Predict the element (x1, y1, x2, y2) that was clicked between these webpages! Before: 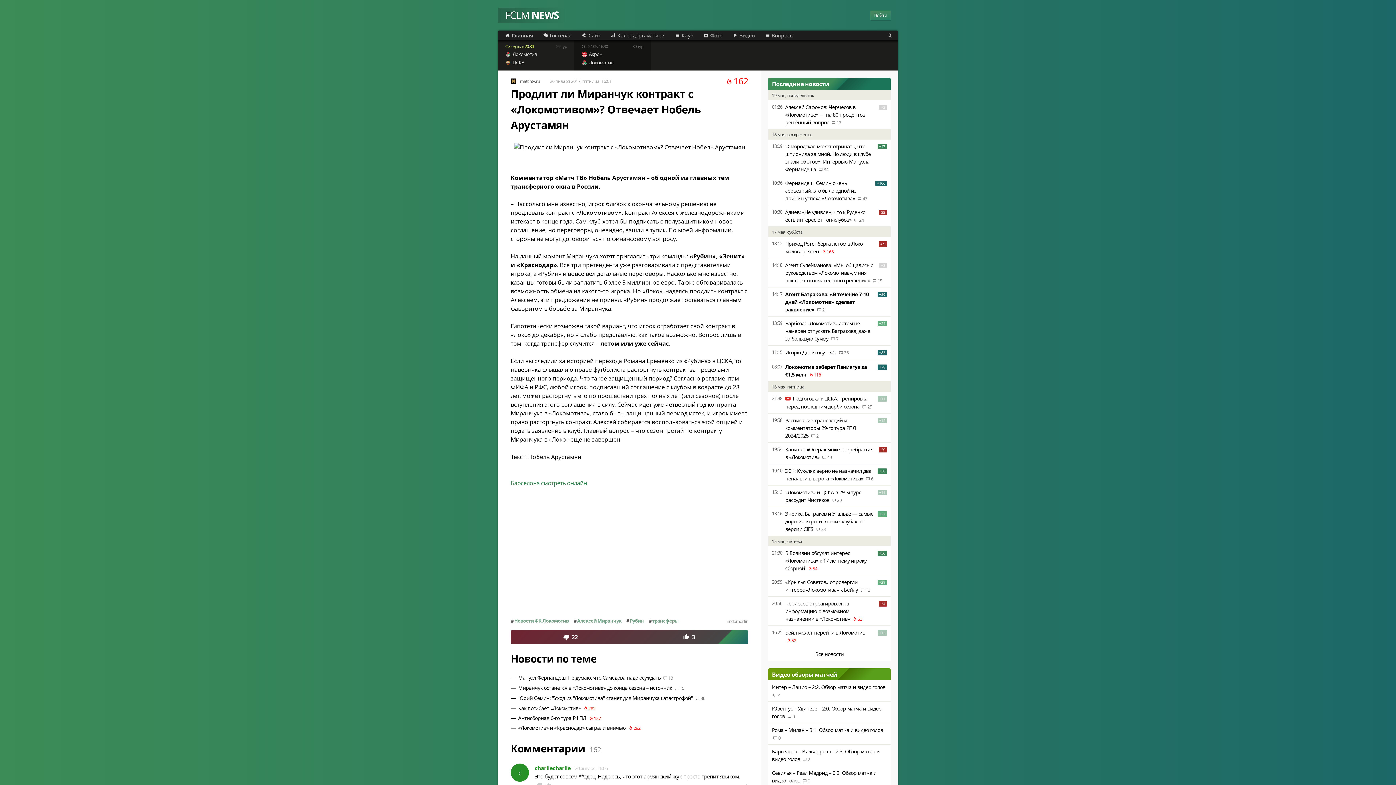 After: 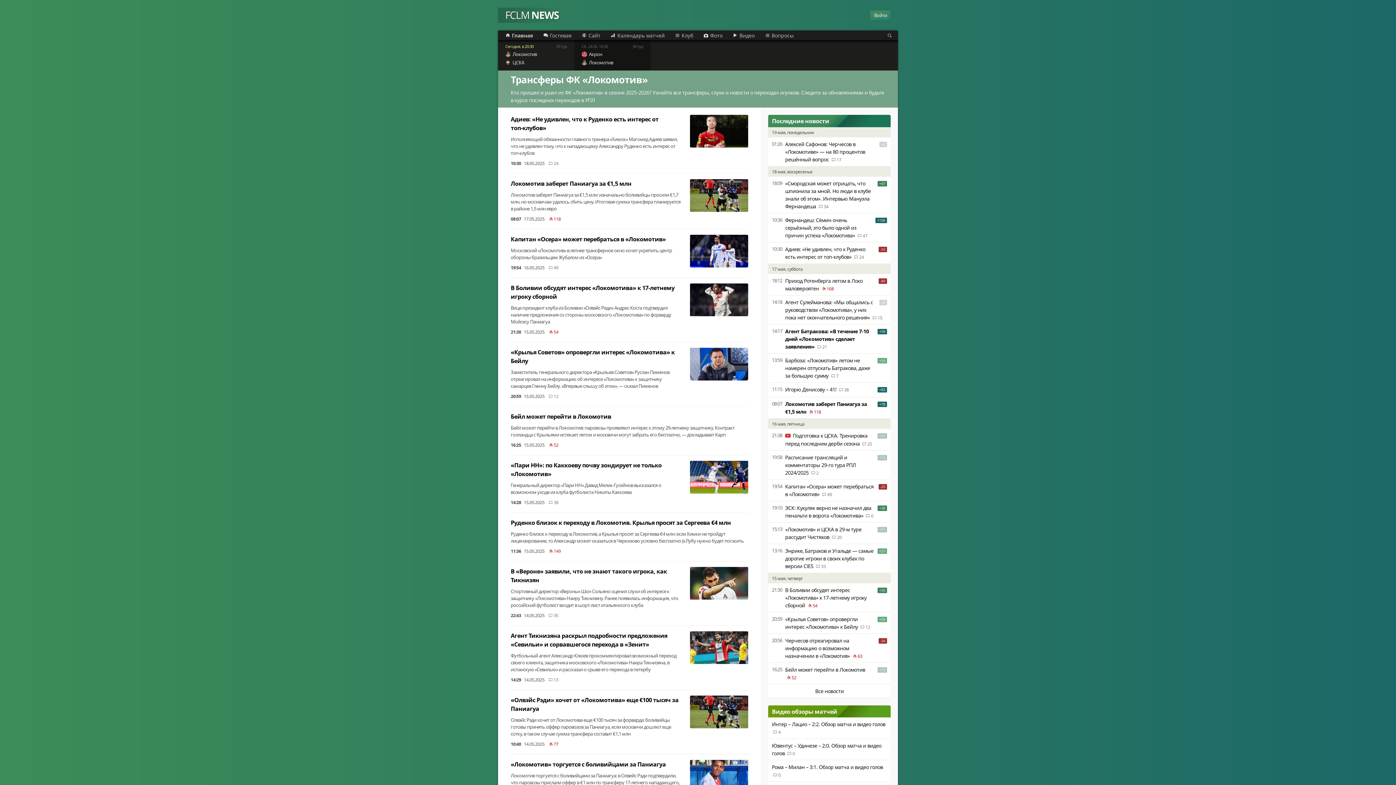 Action: bbox: (648, 617, 678, 624) label: трансферы